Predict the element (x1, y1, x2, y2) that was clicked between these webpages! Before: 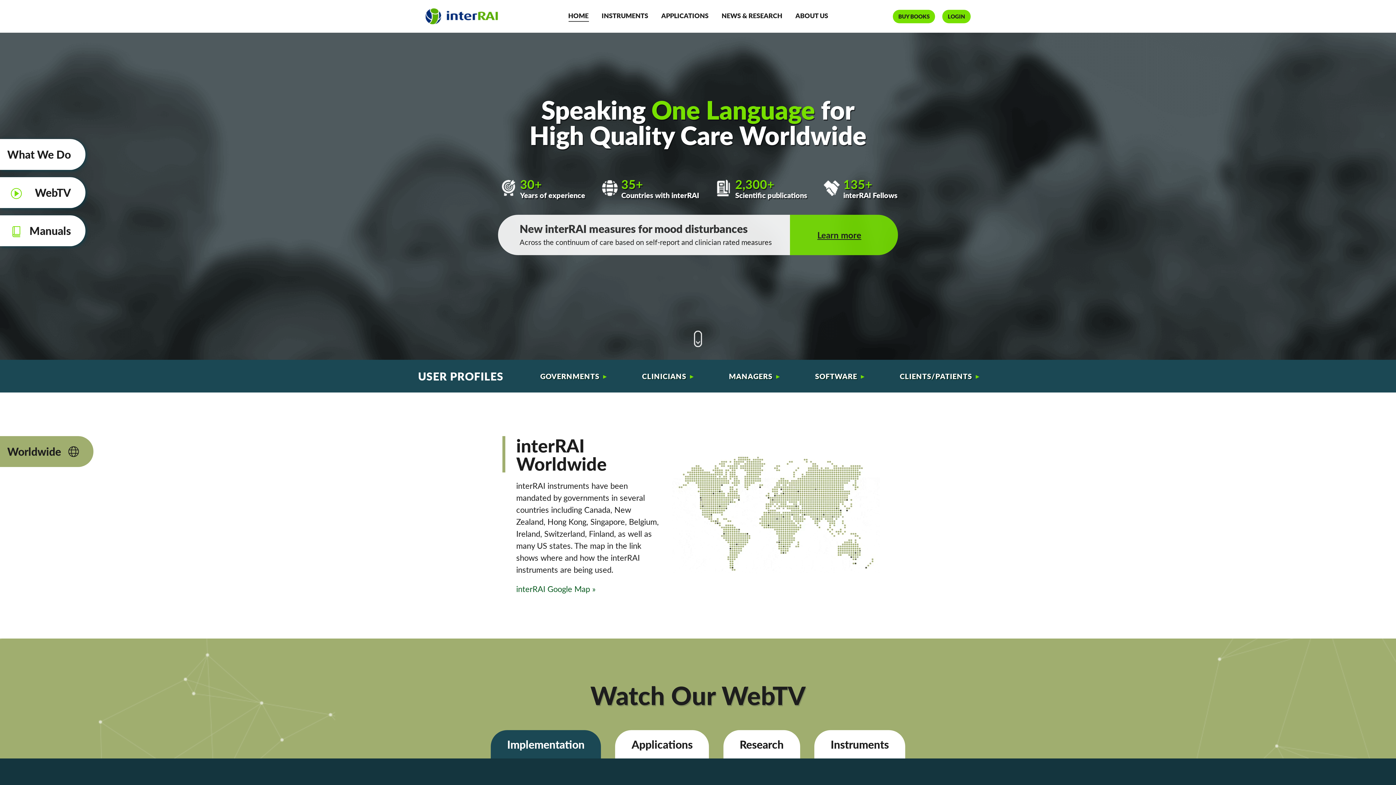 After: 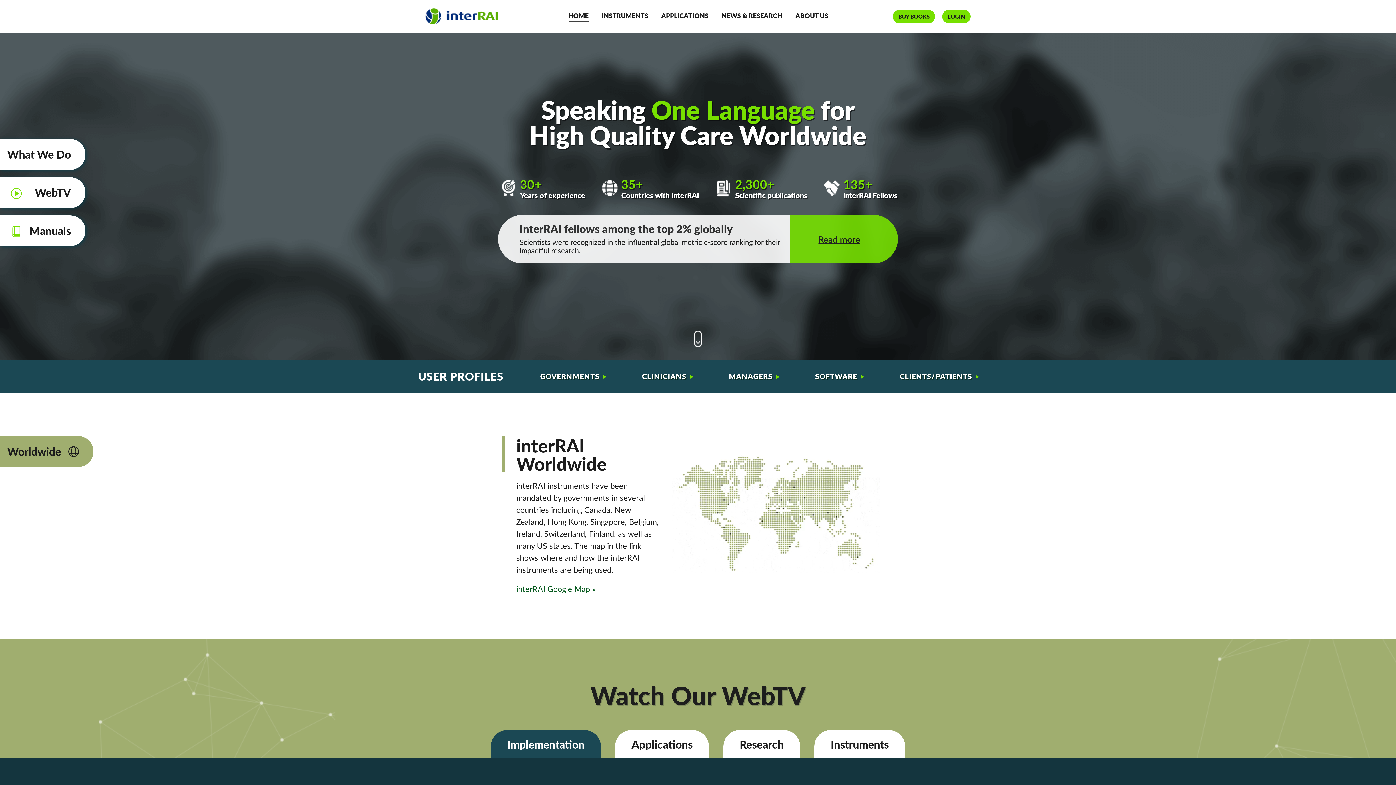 Action: bbox: (0, 436, 93, 467) label: Worldwide